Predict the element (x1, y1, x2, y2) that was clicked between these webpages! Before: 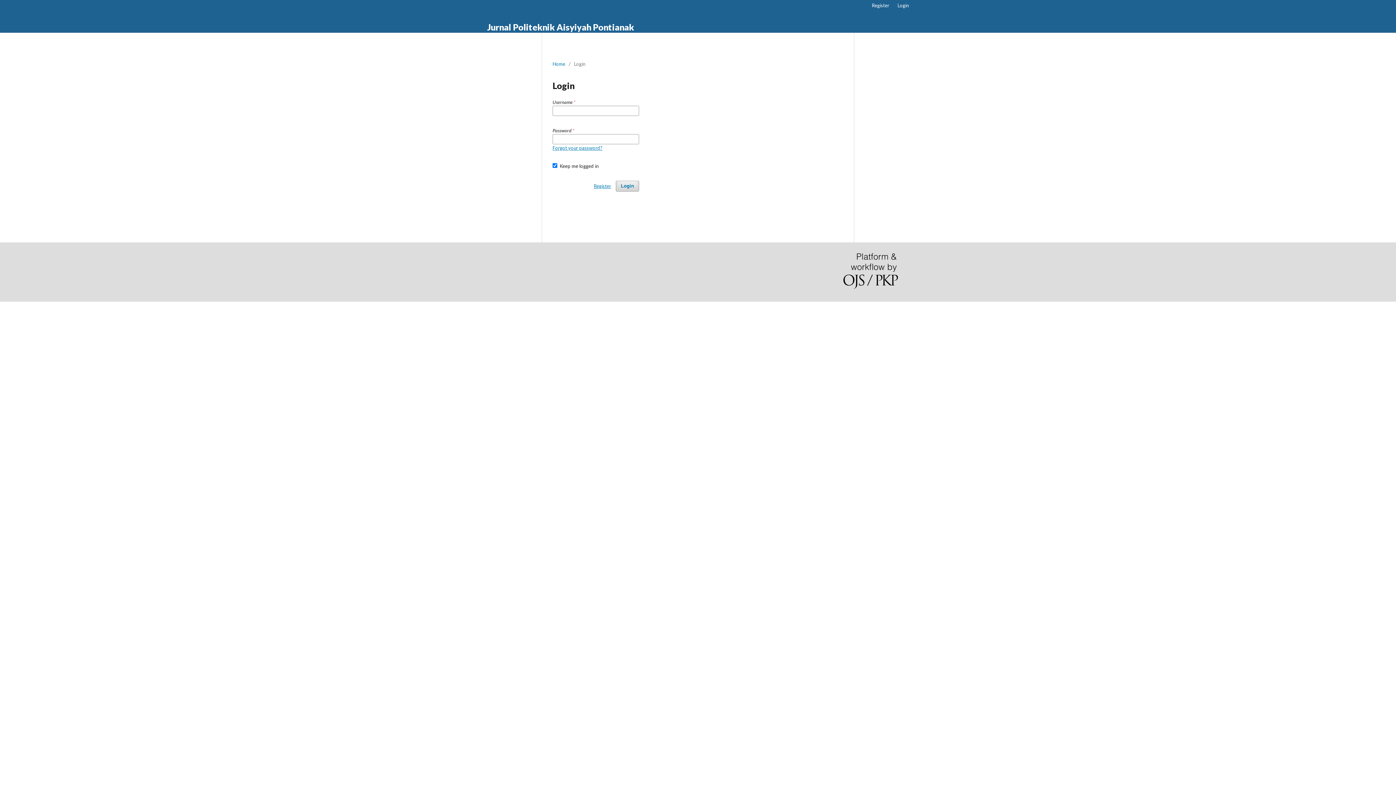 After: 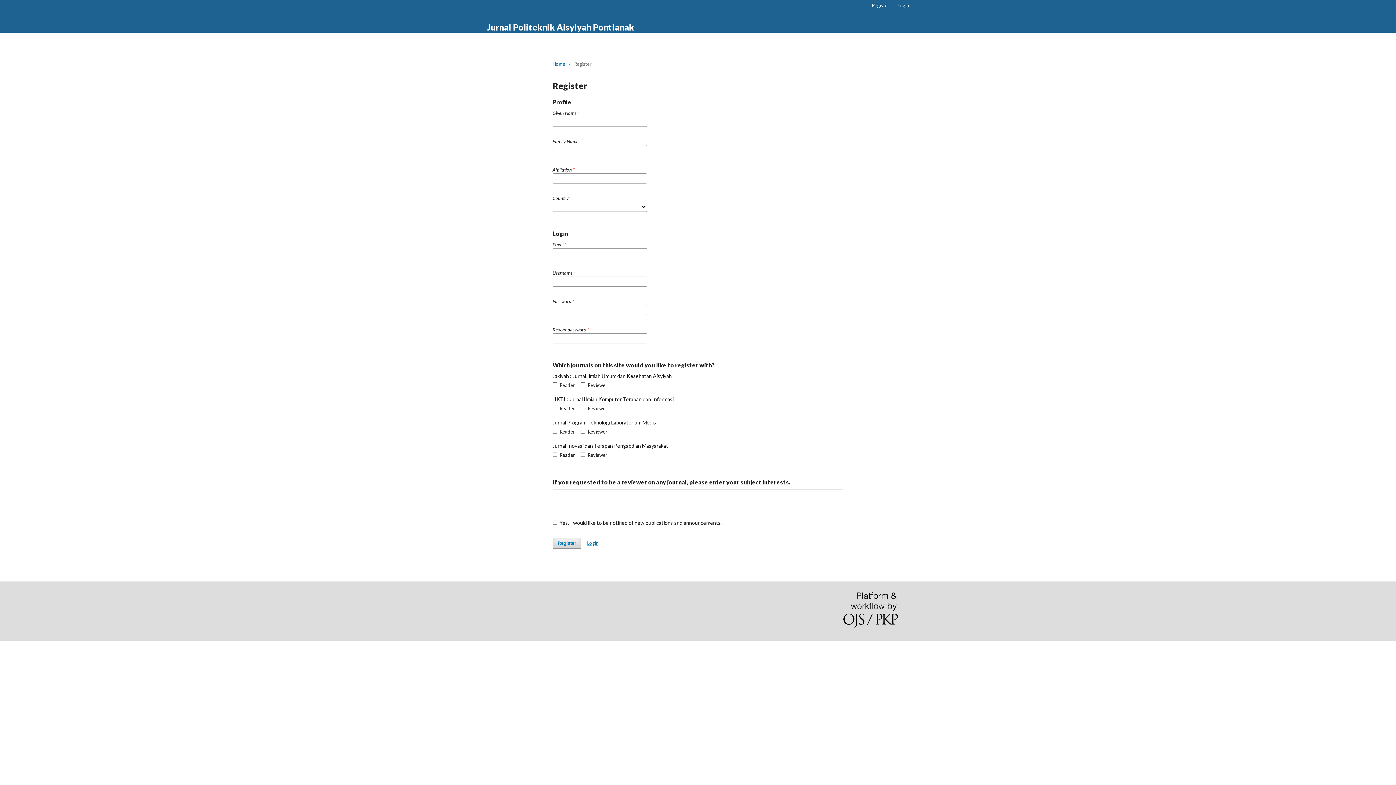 Action: bbox: (868, 0, 893, 10) label: Register